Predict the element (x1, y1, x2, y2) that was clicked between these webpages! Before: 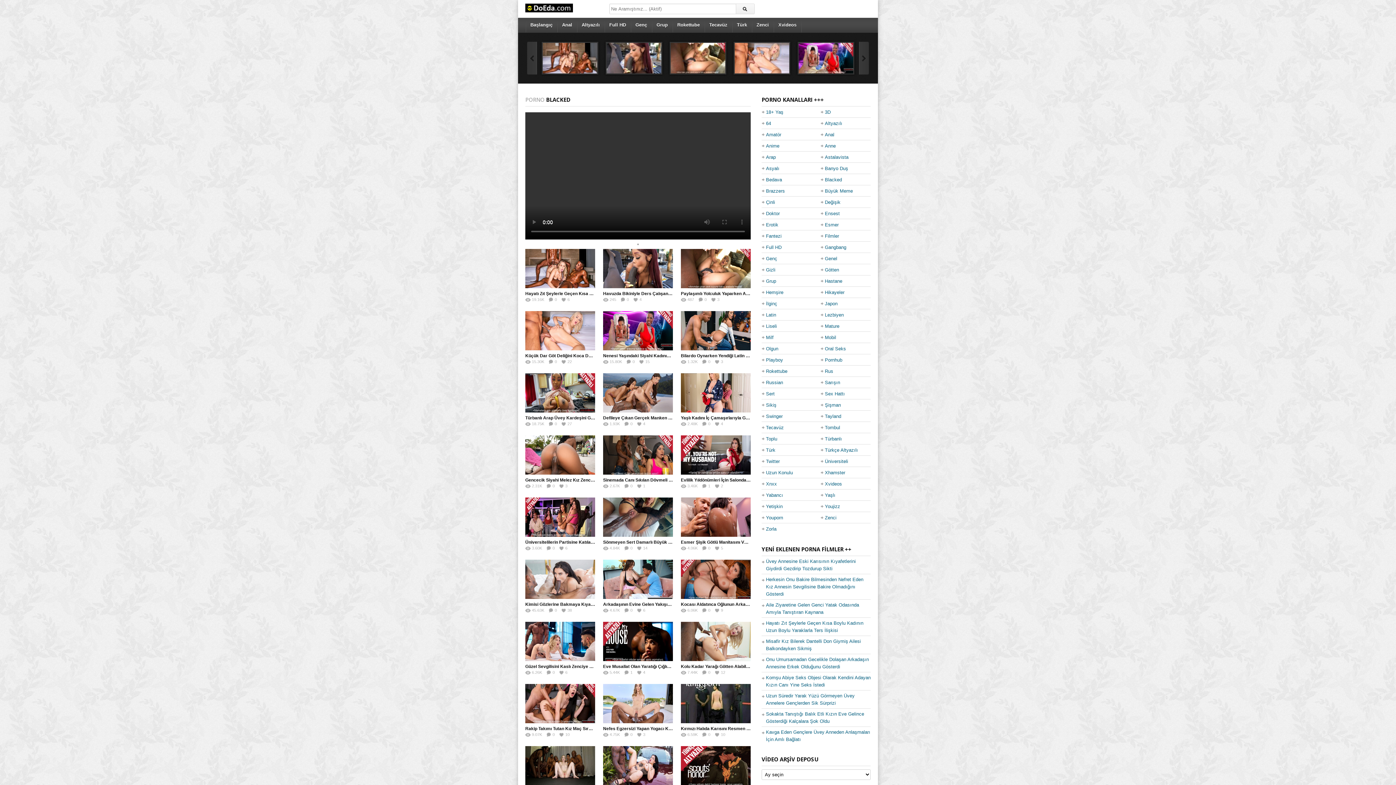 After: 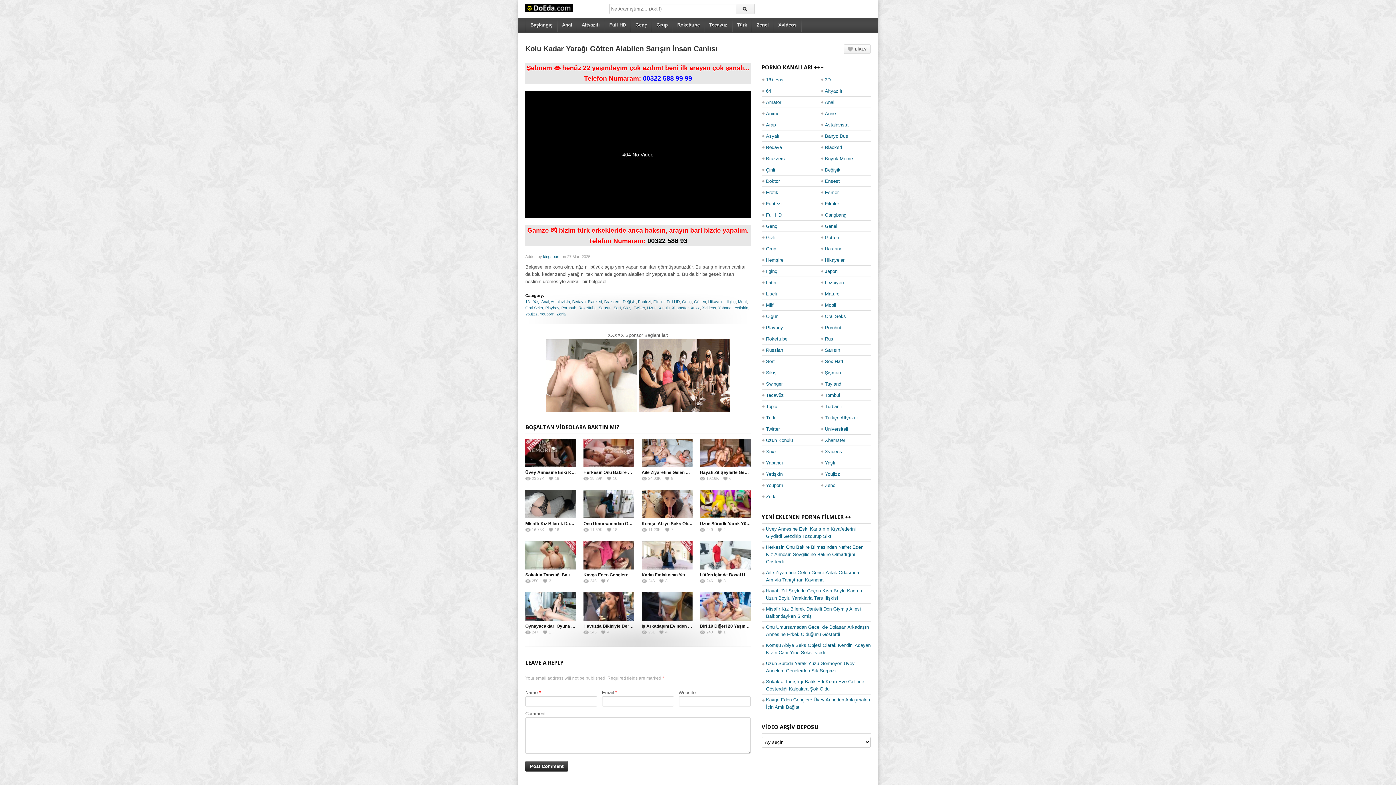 Action: bbox: (644, 585, 787, 697)